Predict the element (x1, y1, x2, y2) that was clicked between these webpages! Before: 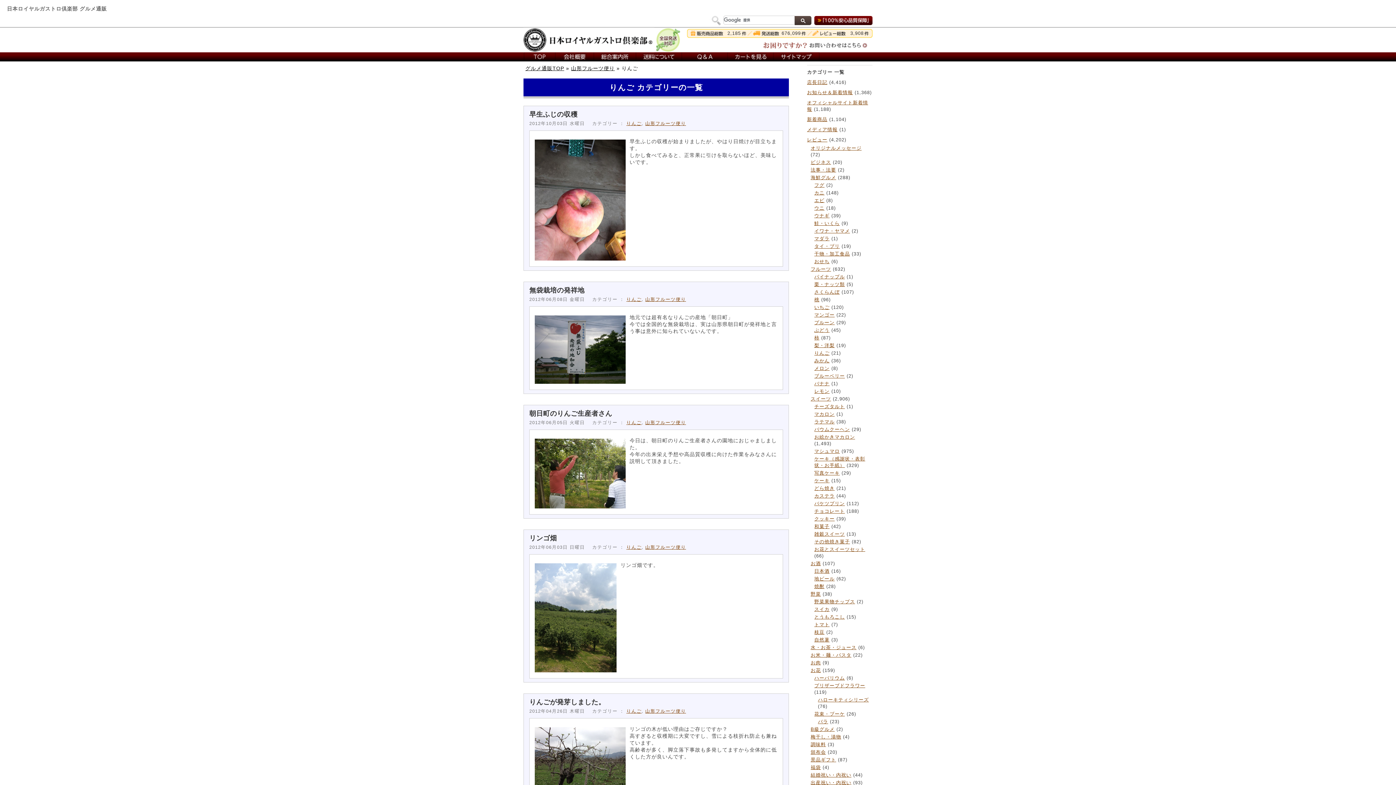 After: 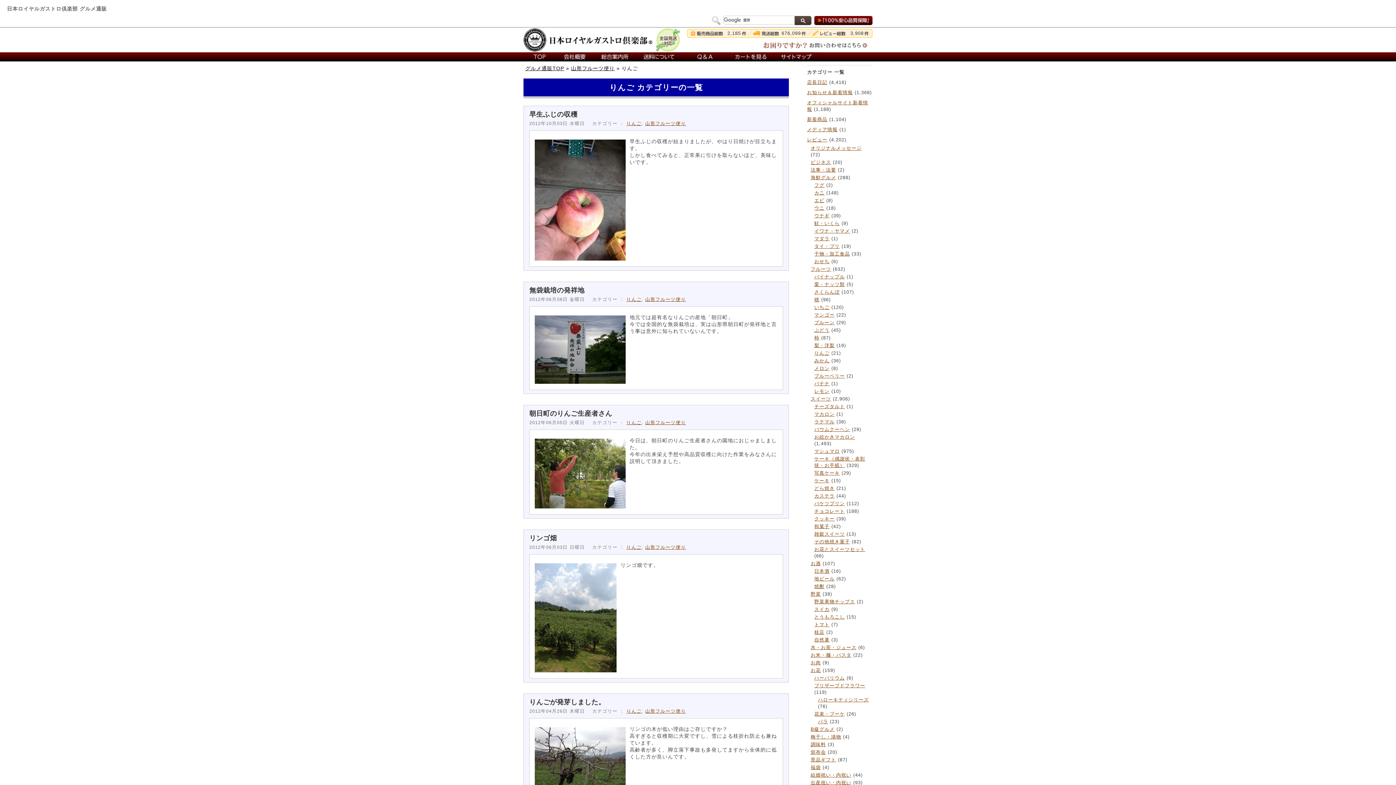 Action: label: りんご bbox: (626, 297, 641, 302)